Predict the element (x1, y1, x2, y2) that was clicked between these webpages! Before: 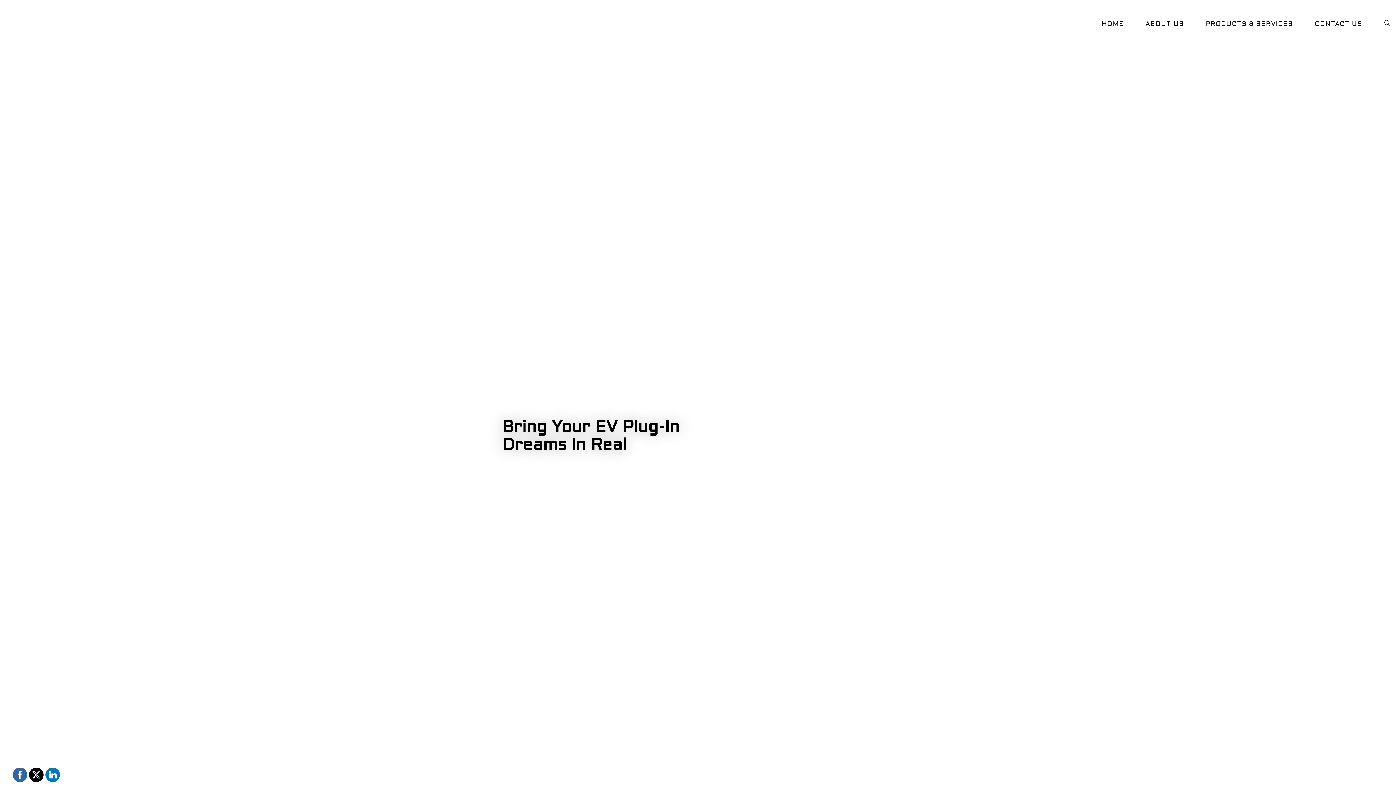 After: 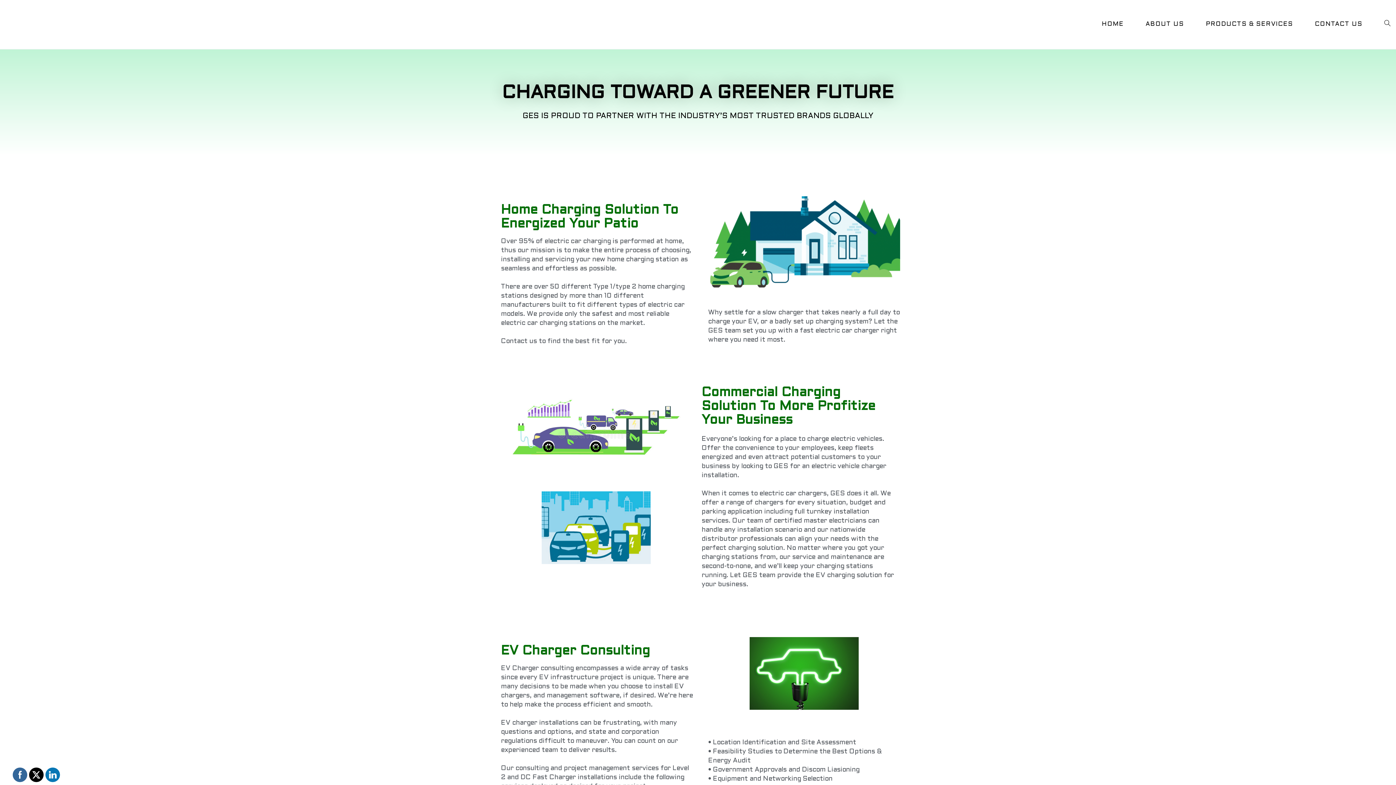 Action: bbox: (1195, 0, 1304, 49) label: PRODUCTS & SERVICES